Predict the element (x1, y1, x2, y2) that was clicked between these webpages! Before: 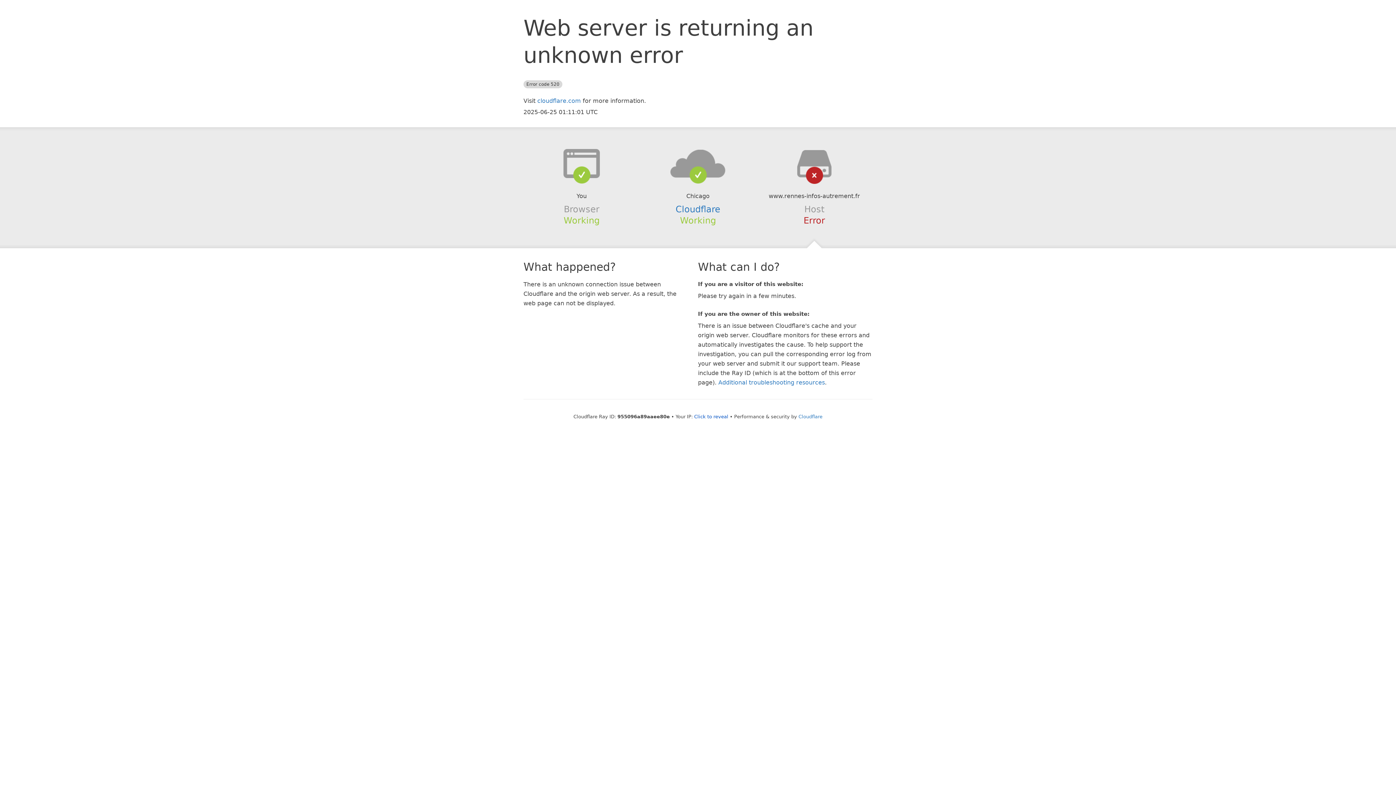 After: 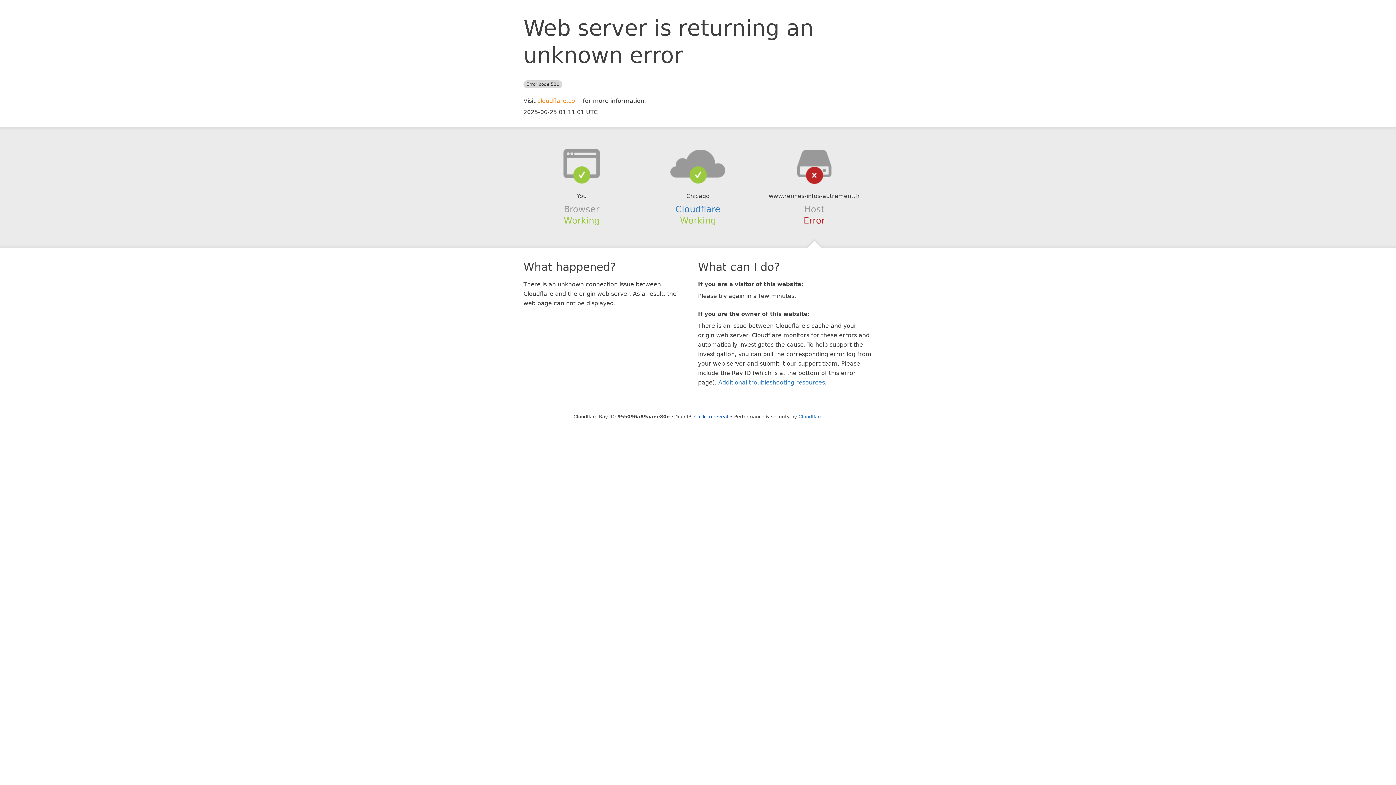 Action: label: cloudflare.com bbox: (537, 97, 581, 104)